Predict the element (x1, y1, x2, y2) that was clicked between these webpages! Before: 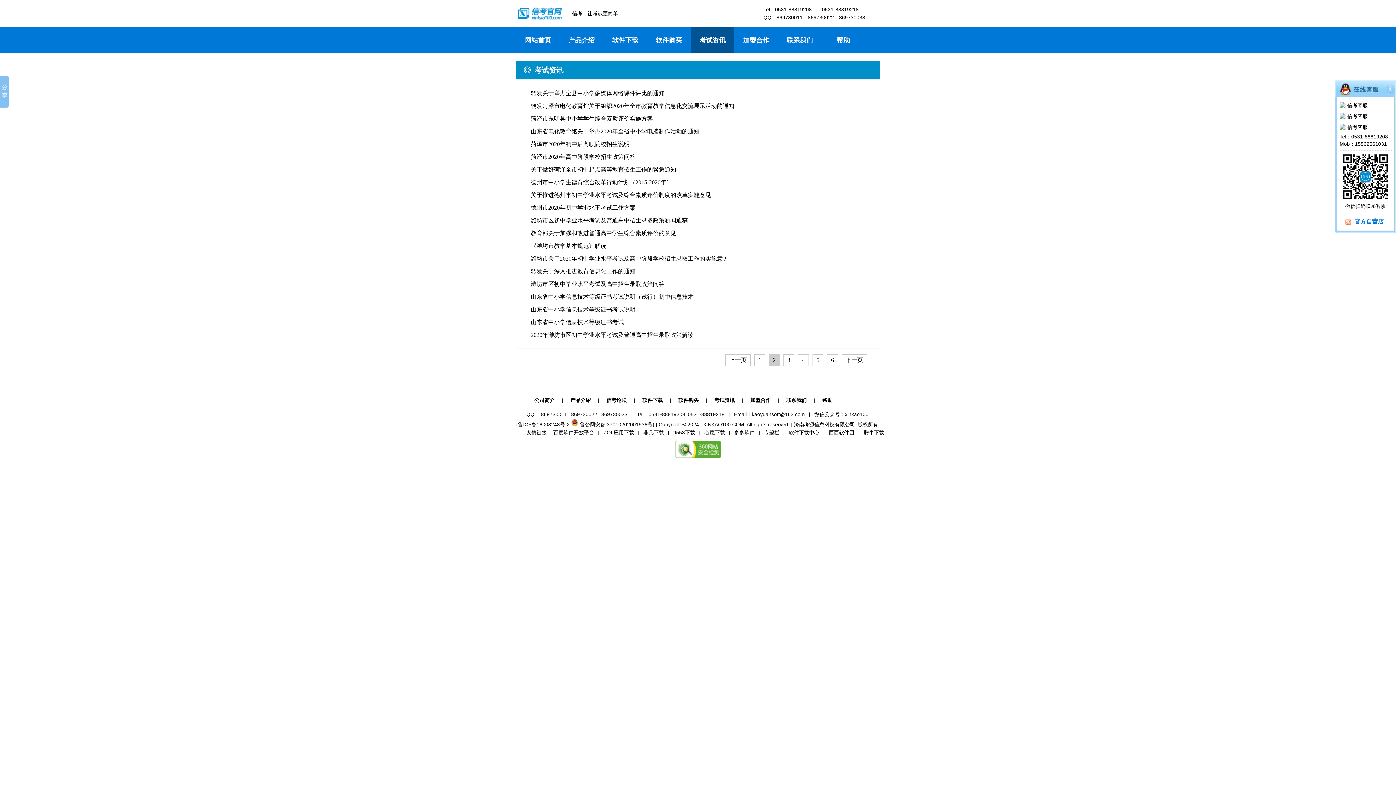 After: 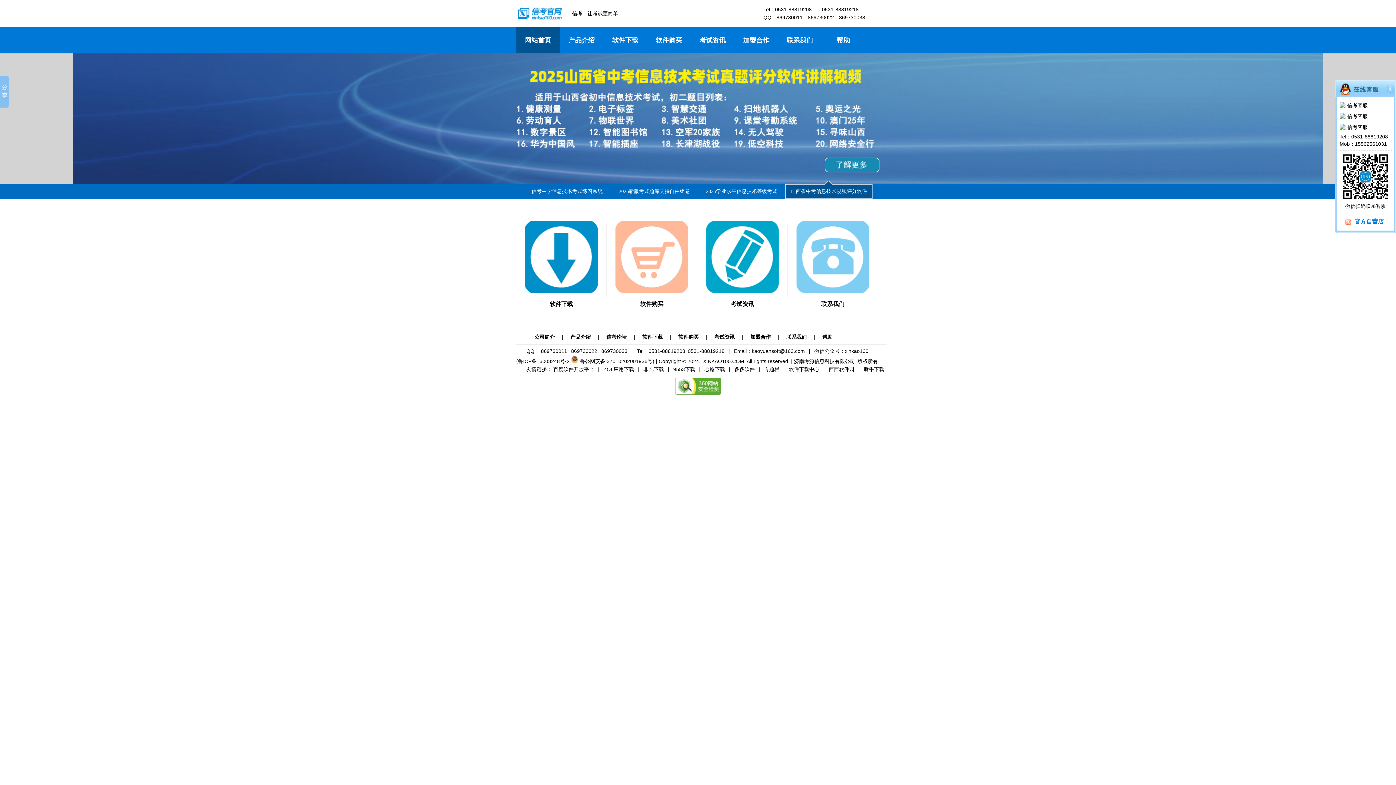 Action: bbox: (516, 27, 560, 53) label: 网站首页